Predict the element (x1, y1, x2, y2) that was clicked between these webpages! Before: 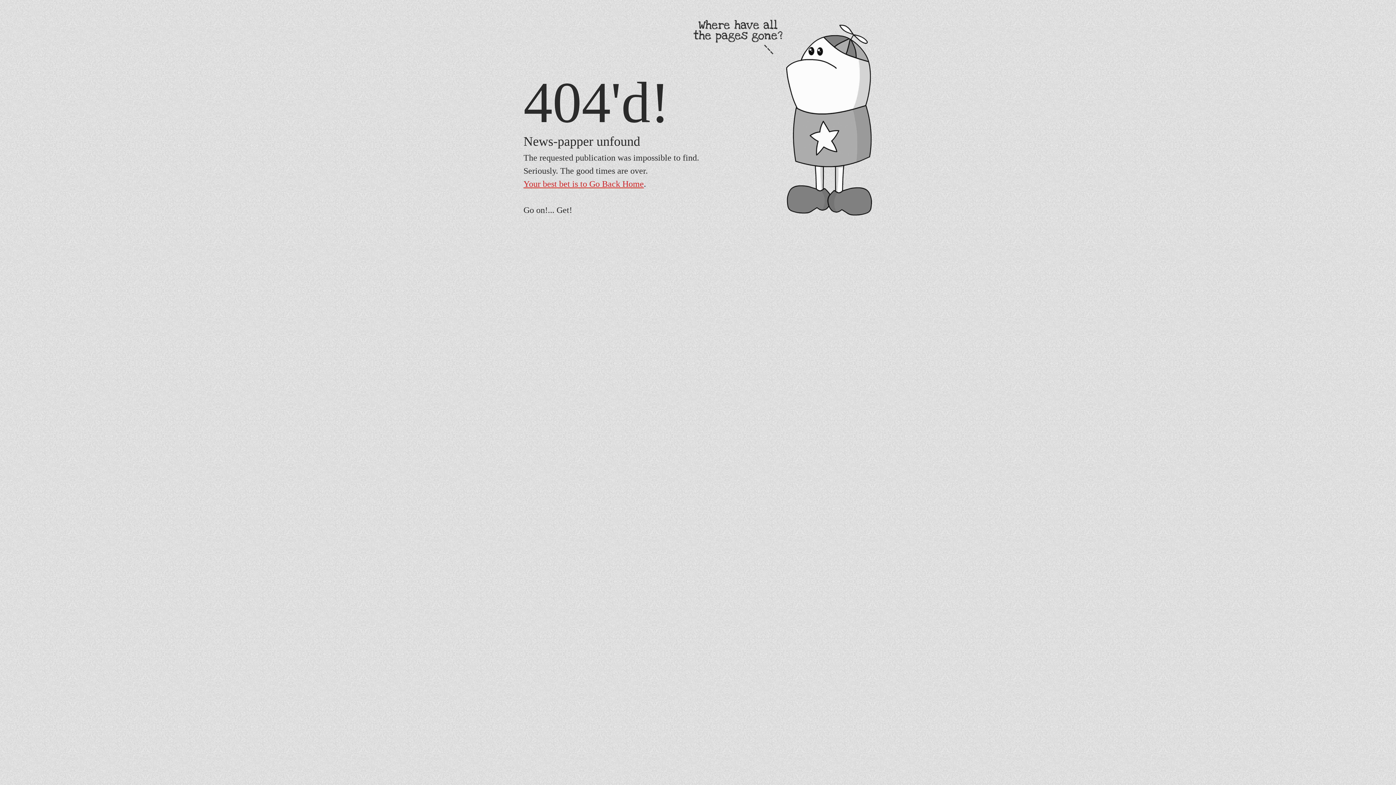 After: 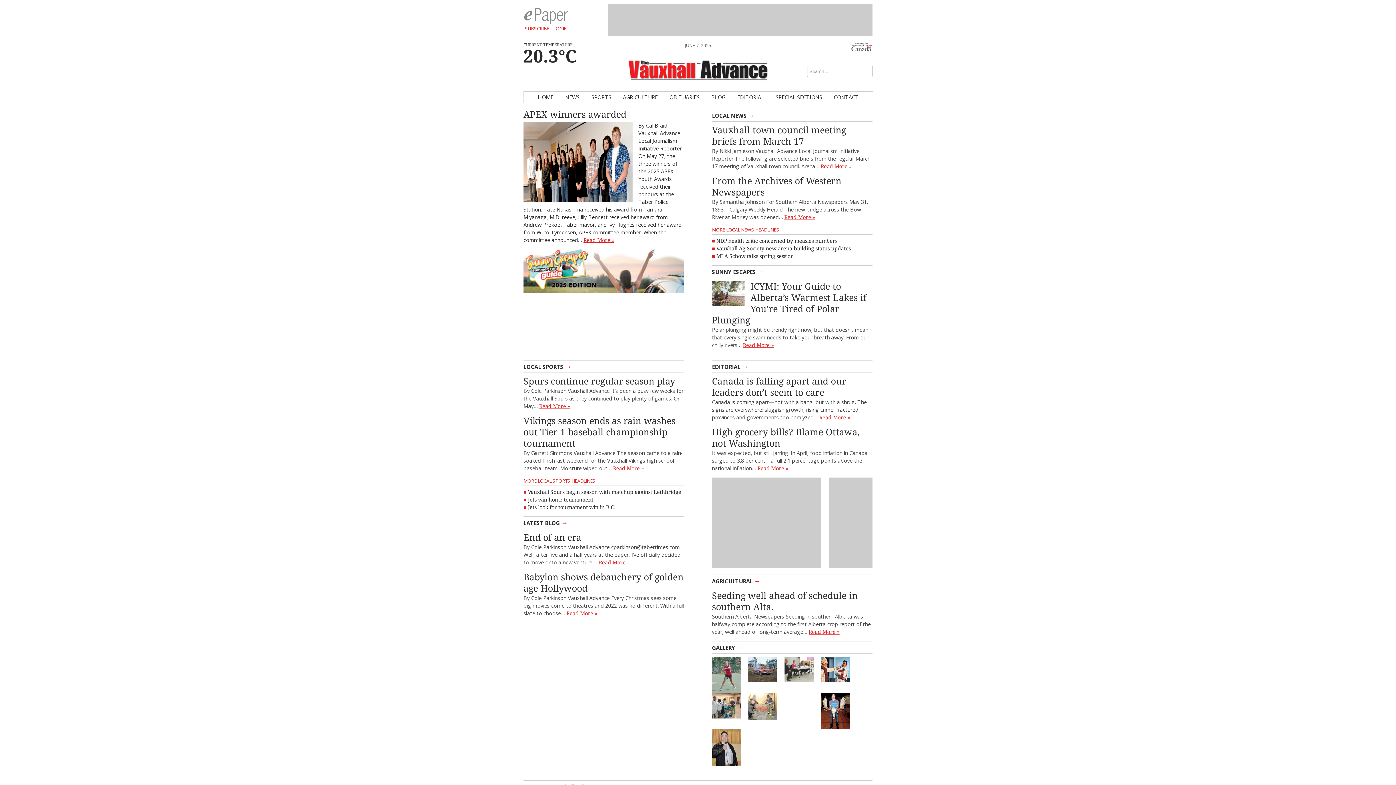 Action: label: Your best bet is to Go Back Home bbox: (523, 179, 644, 188)